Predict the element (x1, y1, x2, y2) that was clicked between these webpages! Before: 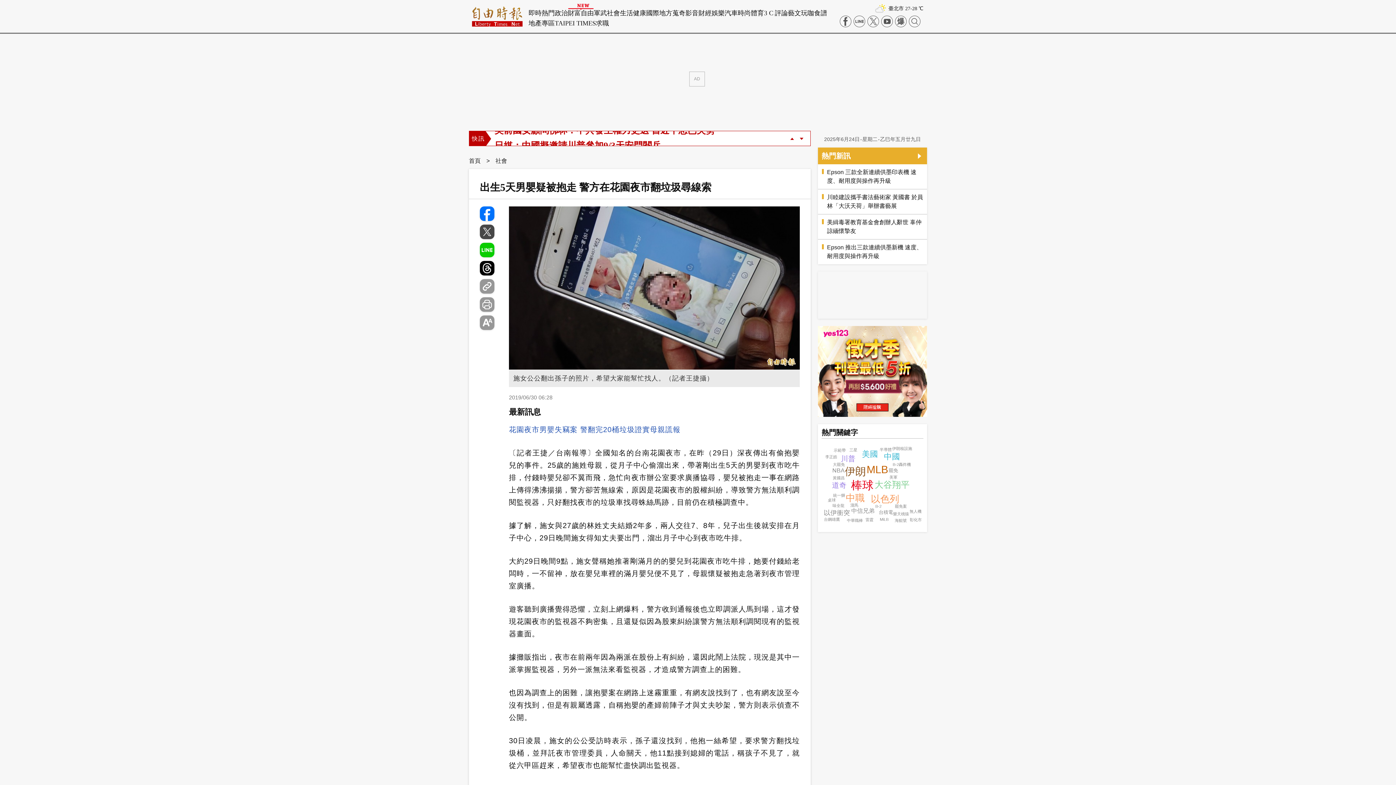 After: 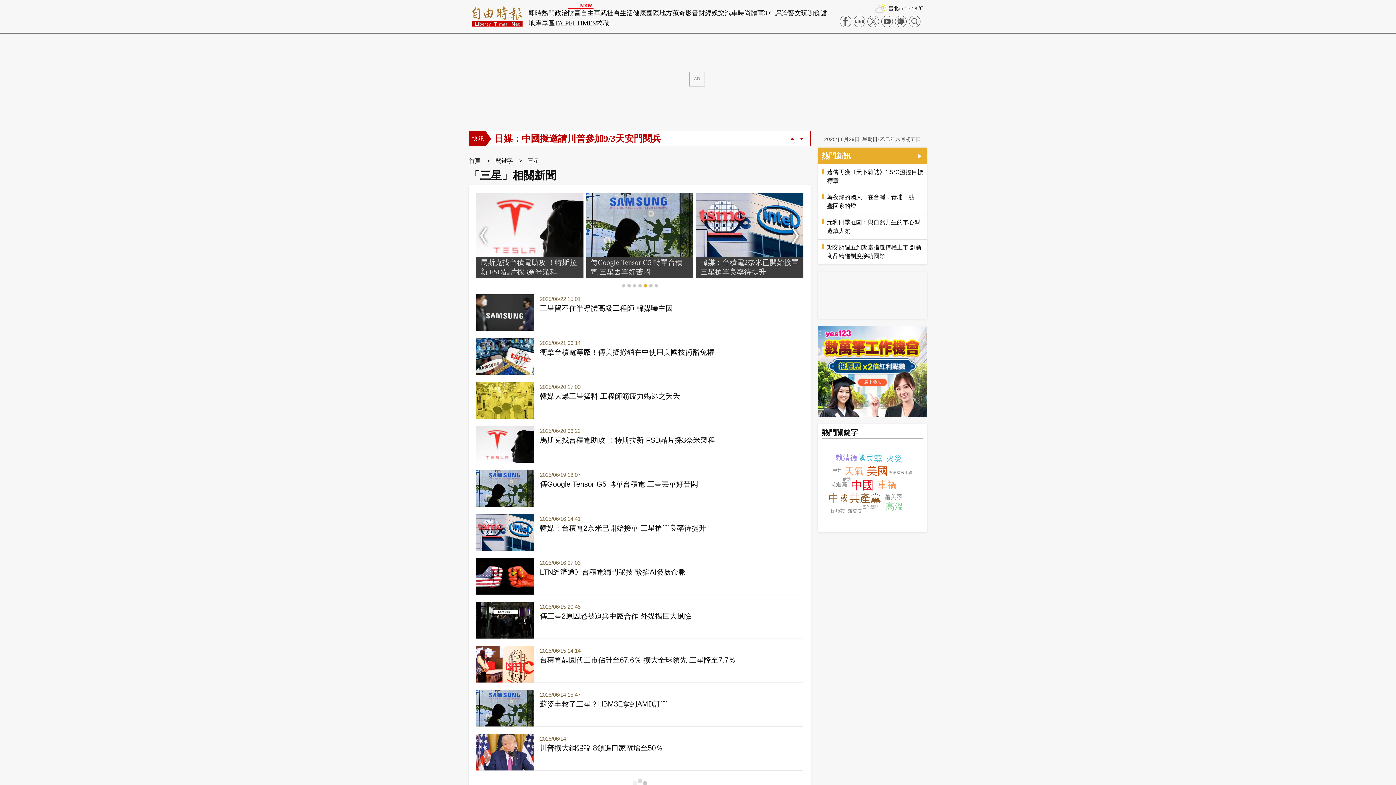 Action: label: 三星 bbox: (849, 448, 857, 452)